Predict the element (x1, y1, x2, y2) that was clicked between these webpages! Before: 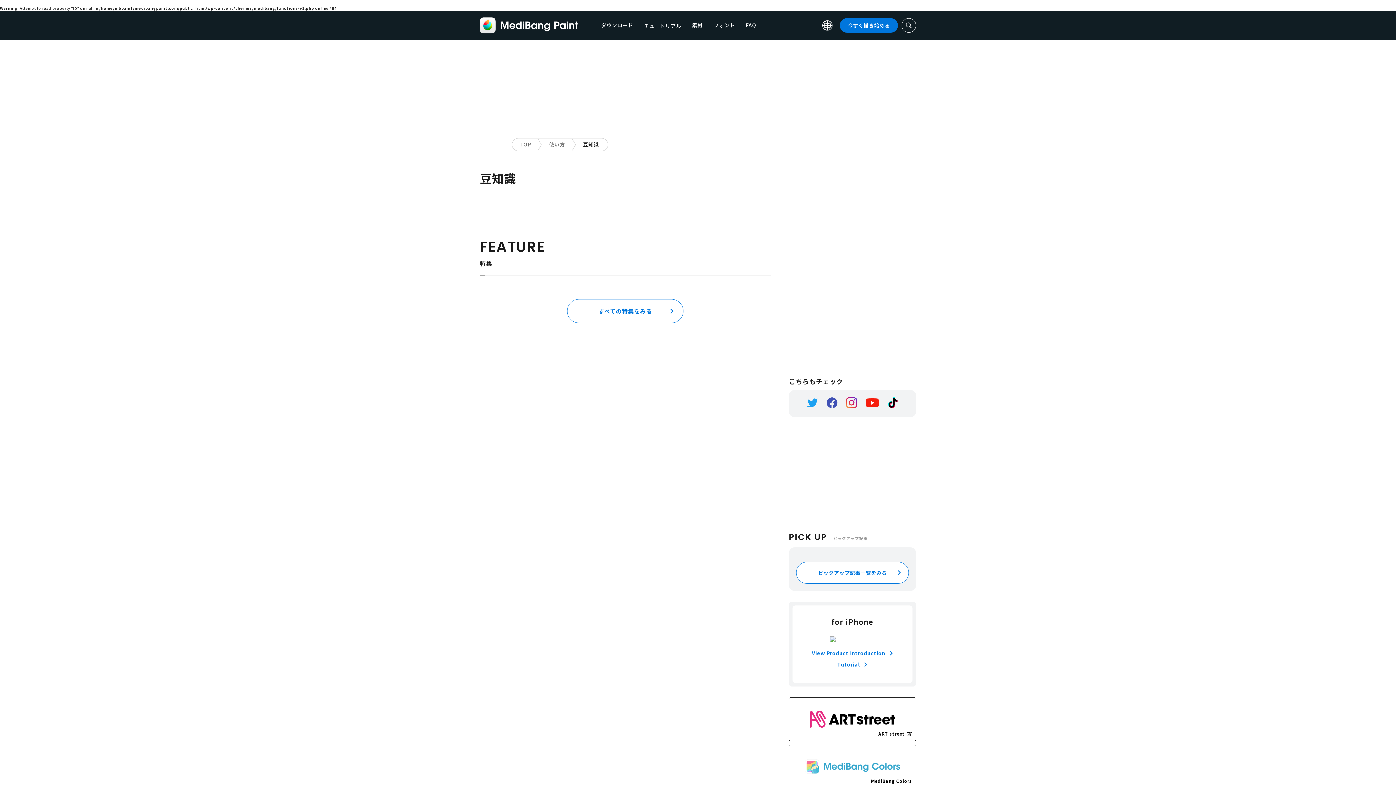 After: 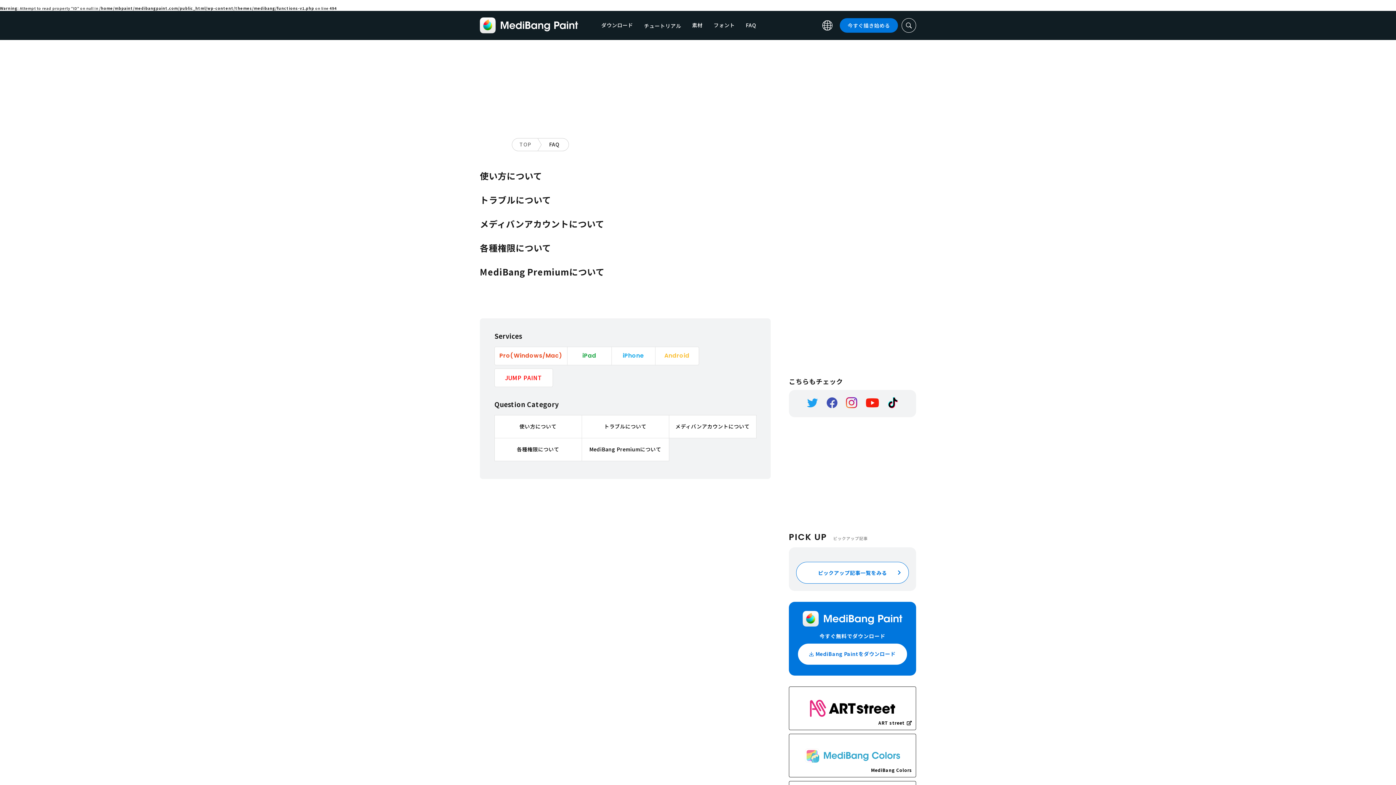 Action: bbox: (745, 21, 756, 29) label: FAQ